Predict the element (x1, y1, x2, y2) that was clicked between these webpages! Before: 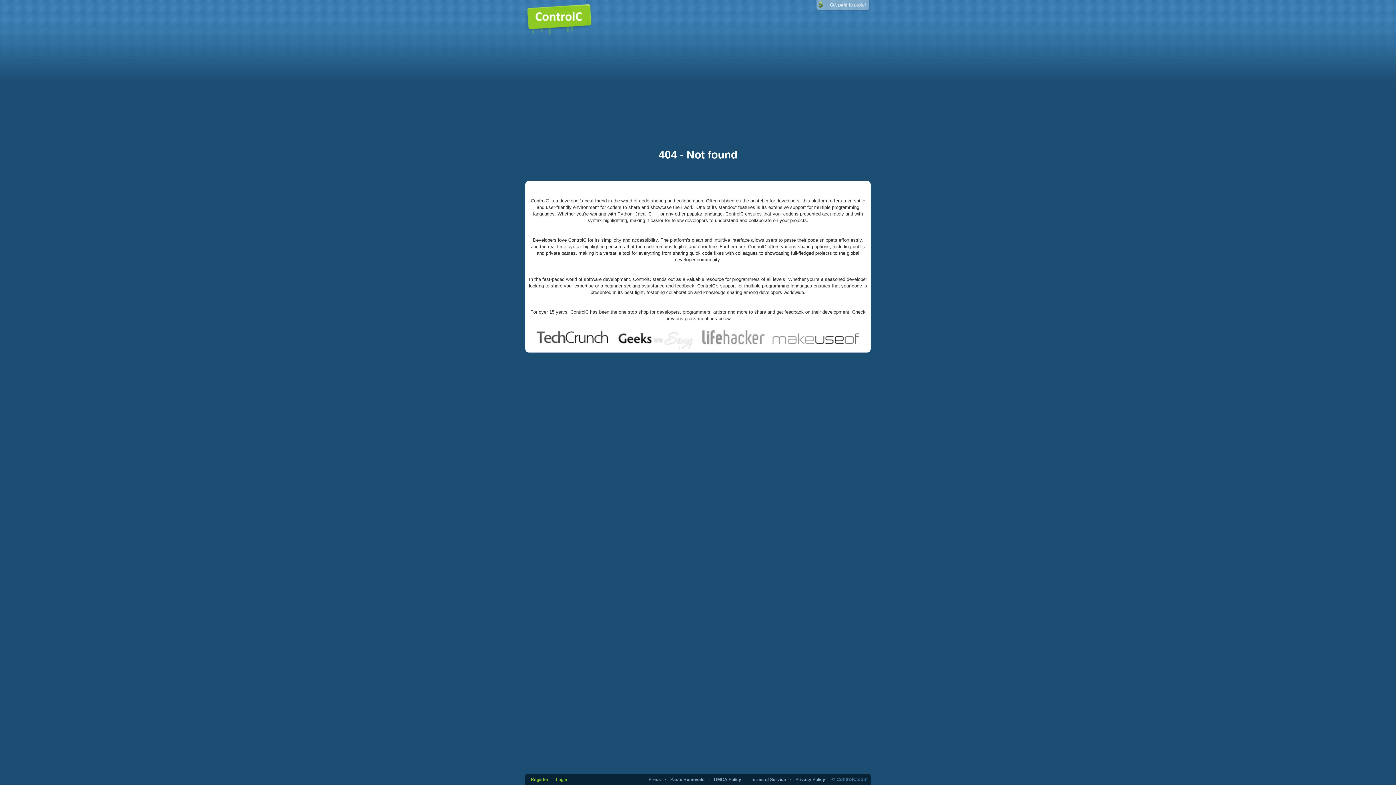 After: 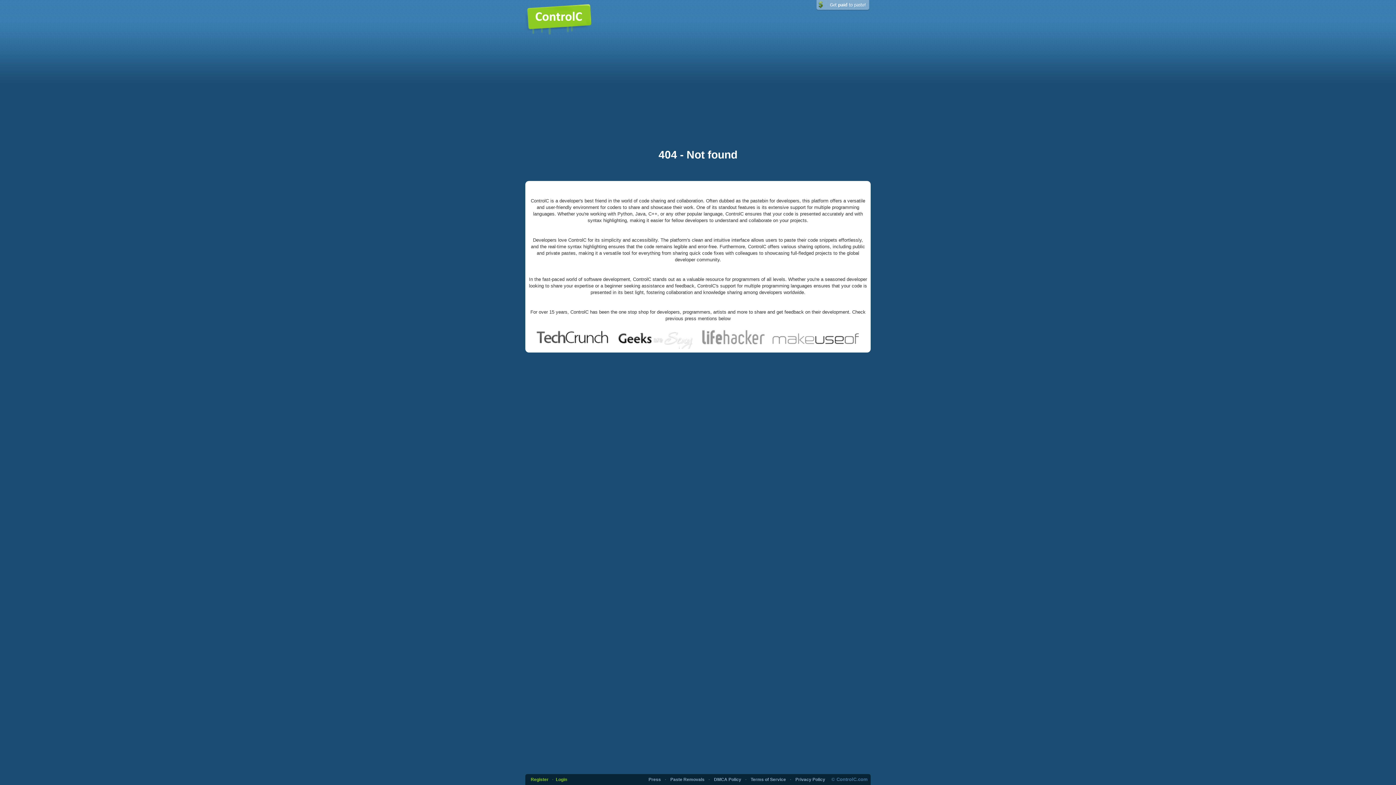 Action: bbox: (816, 2, 870, 7)